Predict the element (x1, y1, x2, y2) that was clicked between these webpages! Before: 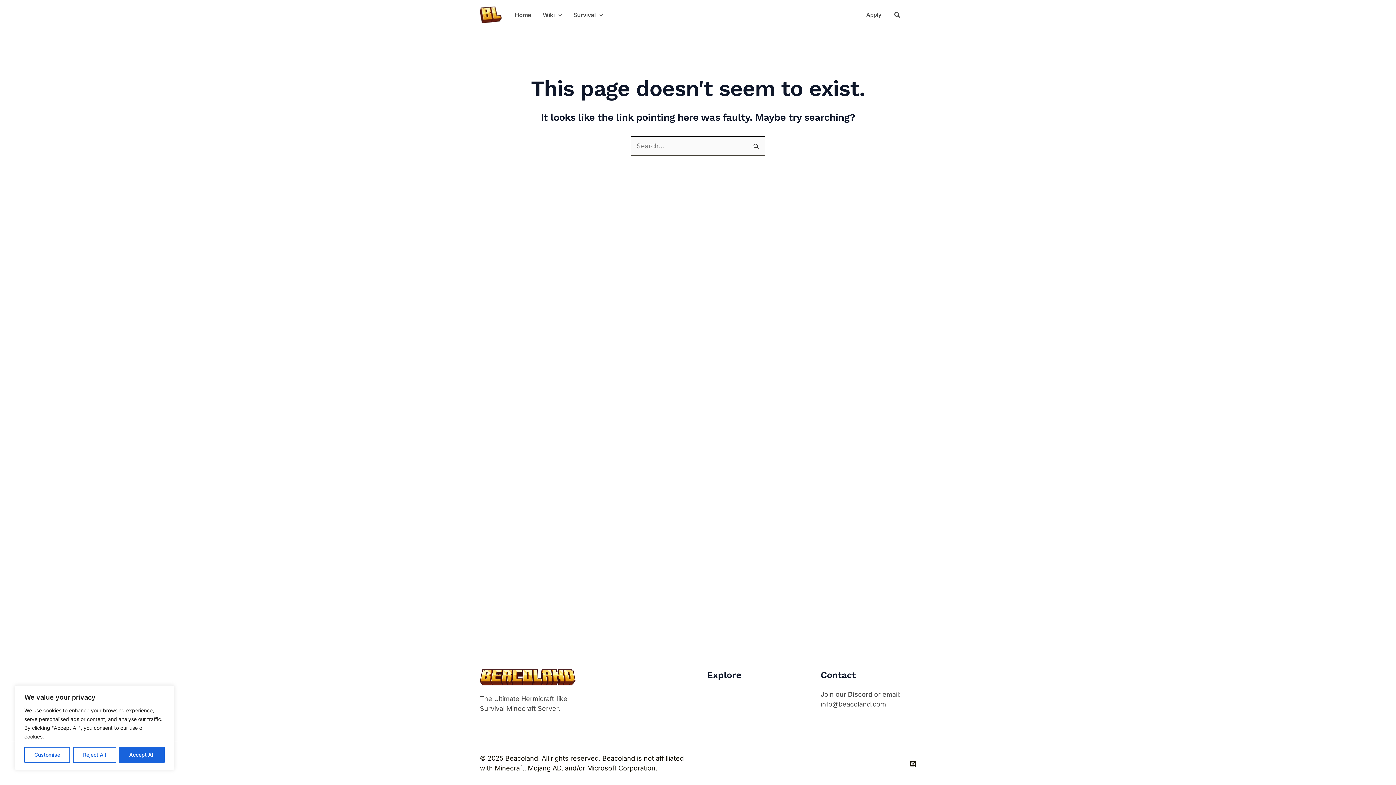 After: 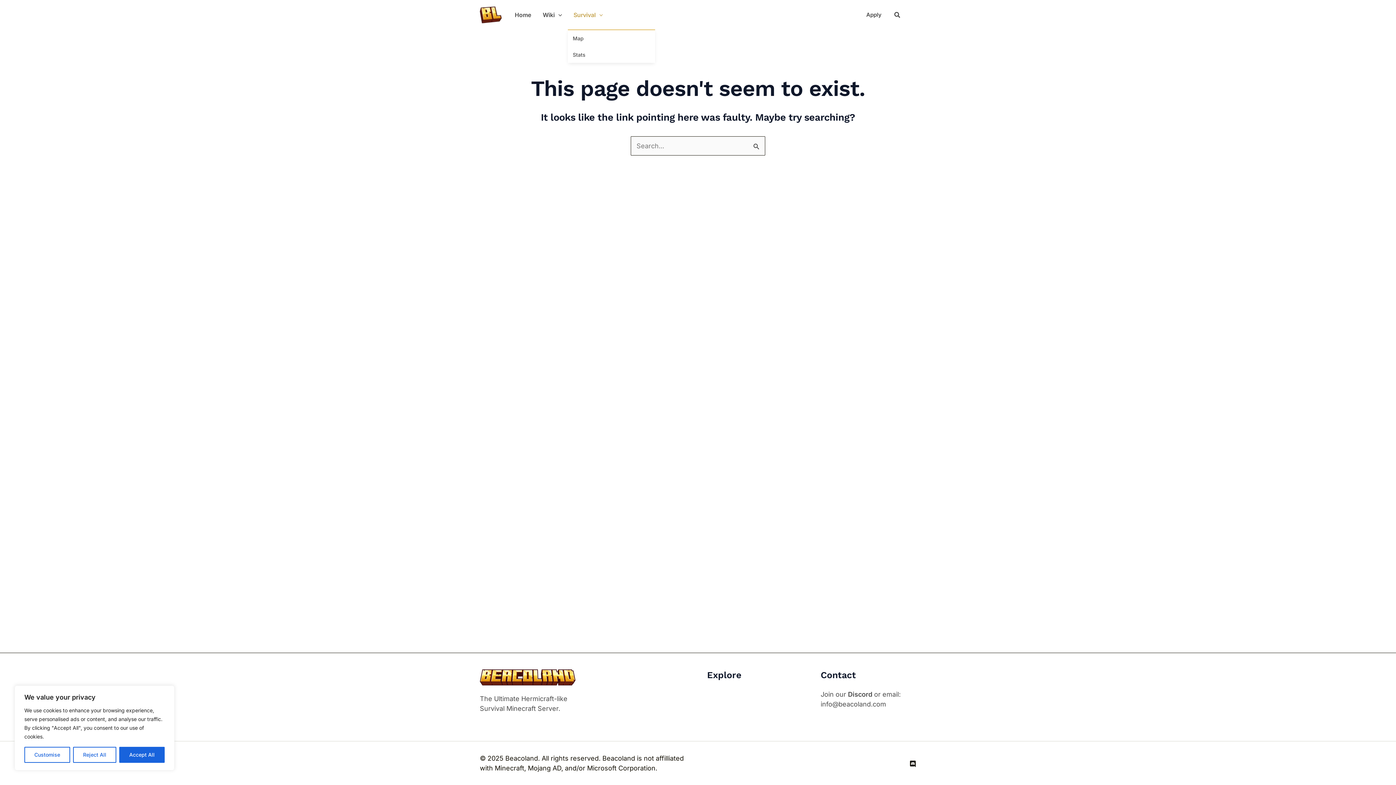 Action: label: Survival bbox: (567, 0, 608, 29)